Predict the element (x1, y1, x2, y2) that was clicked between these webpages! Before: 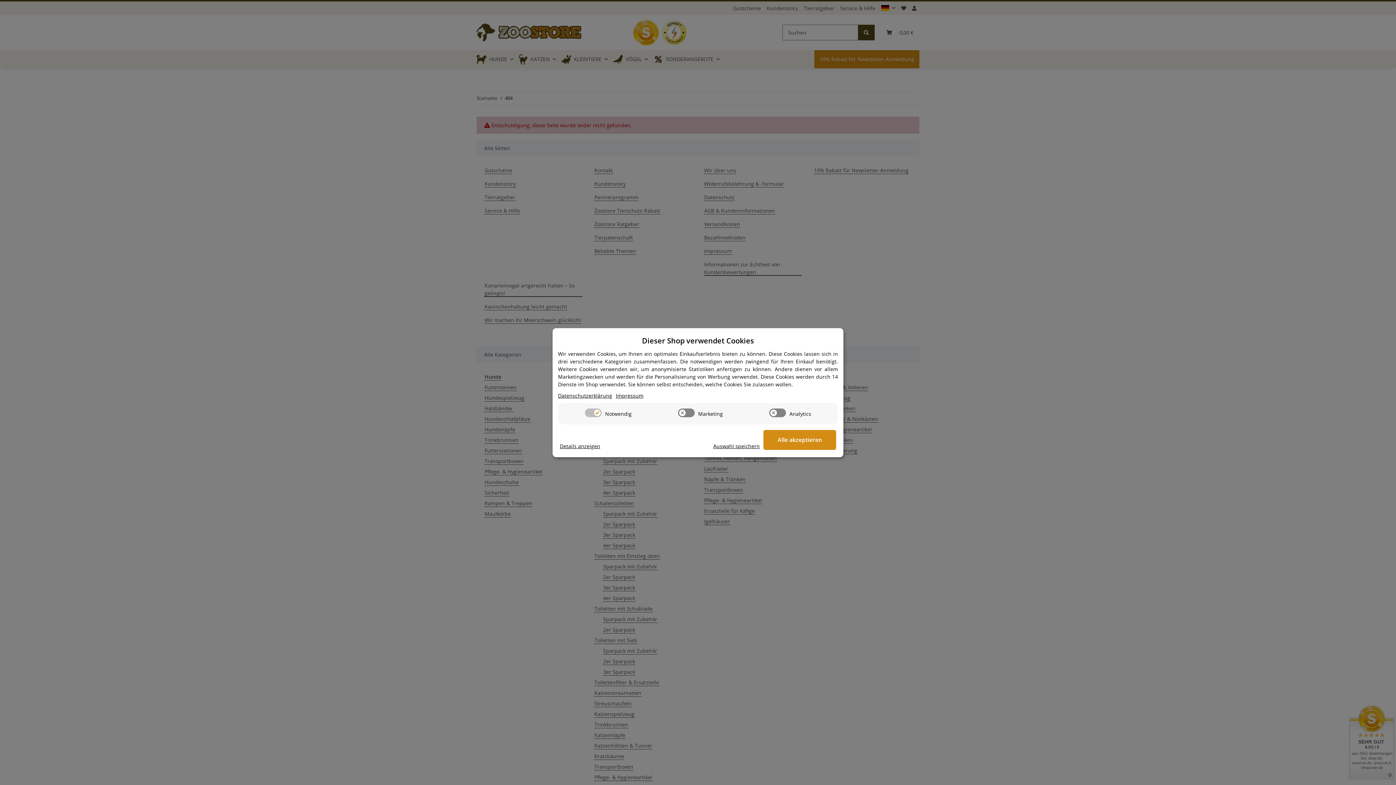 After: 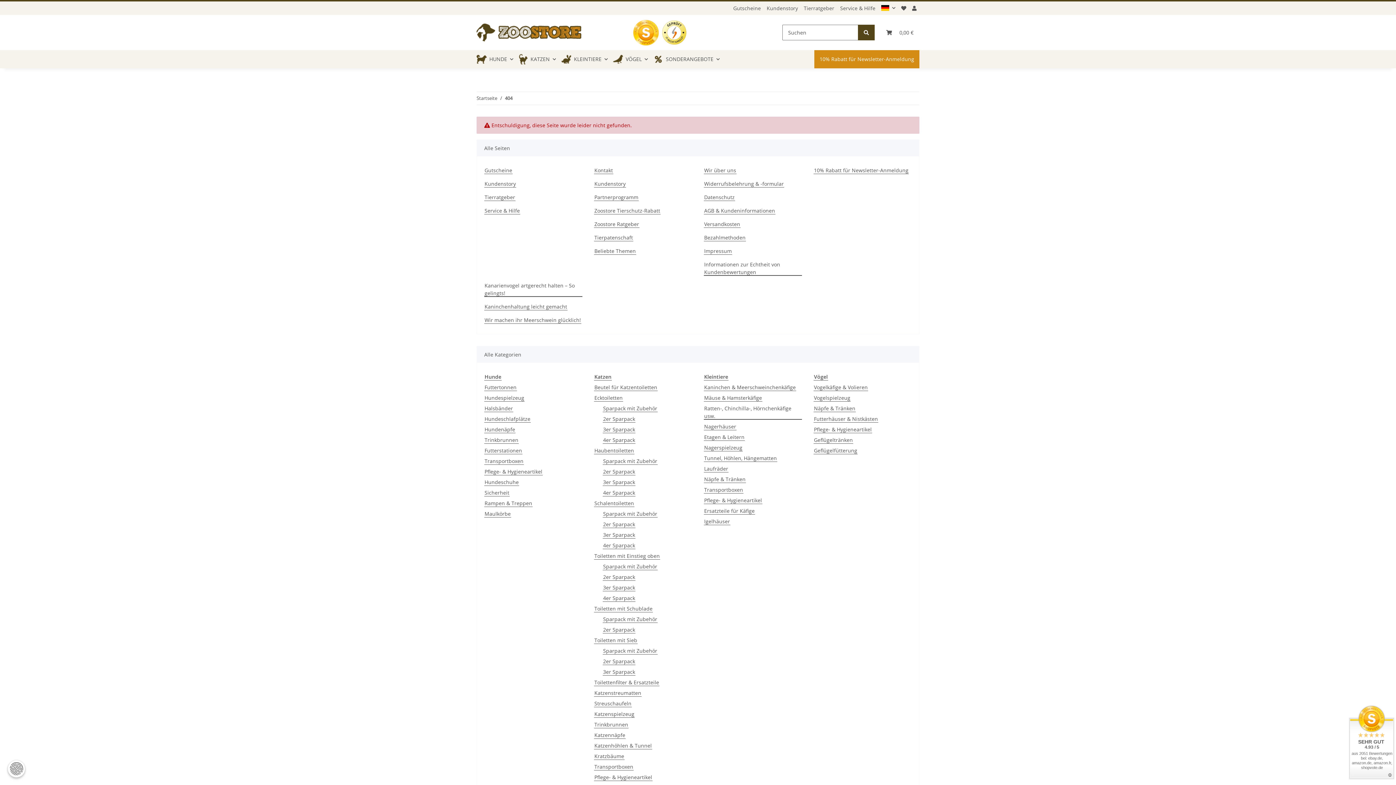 Action: label: Auswahl speichern bbox: (713, 442, 760, 450)